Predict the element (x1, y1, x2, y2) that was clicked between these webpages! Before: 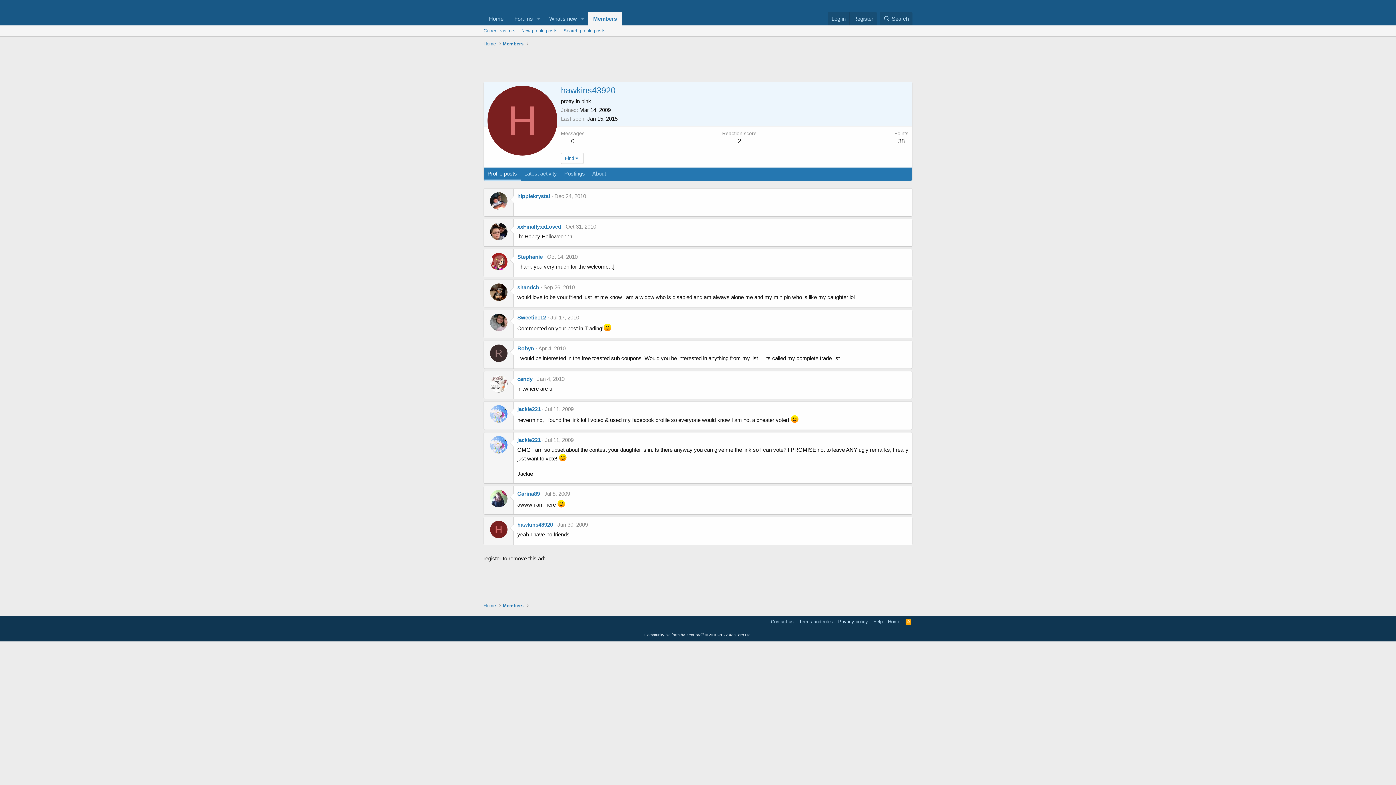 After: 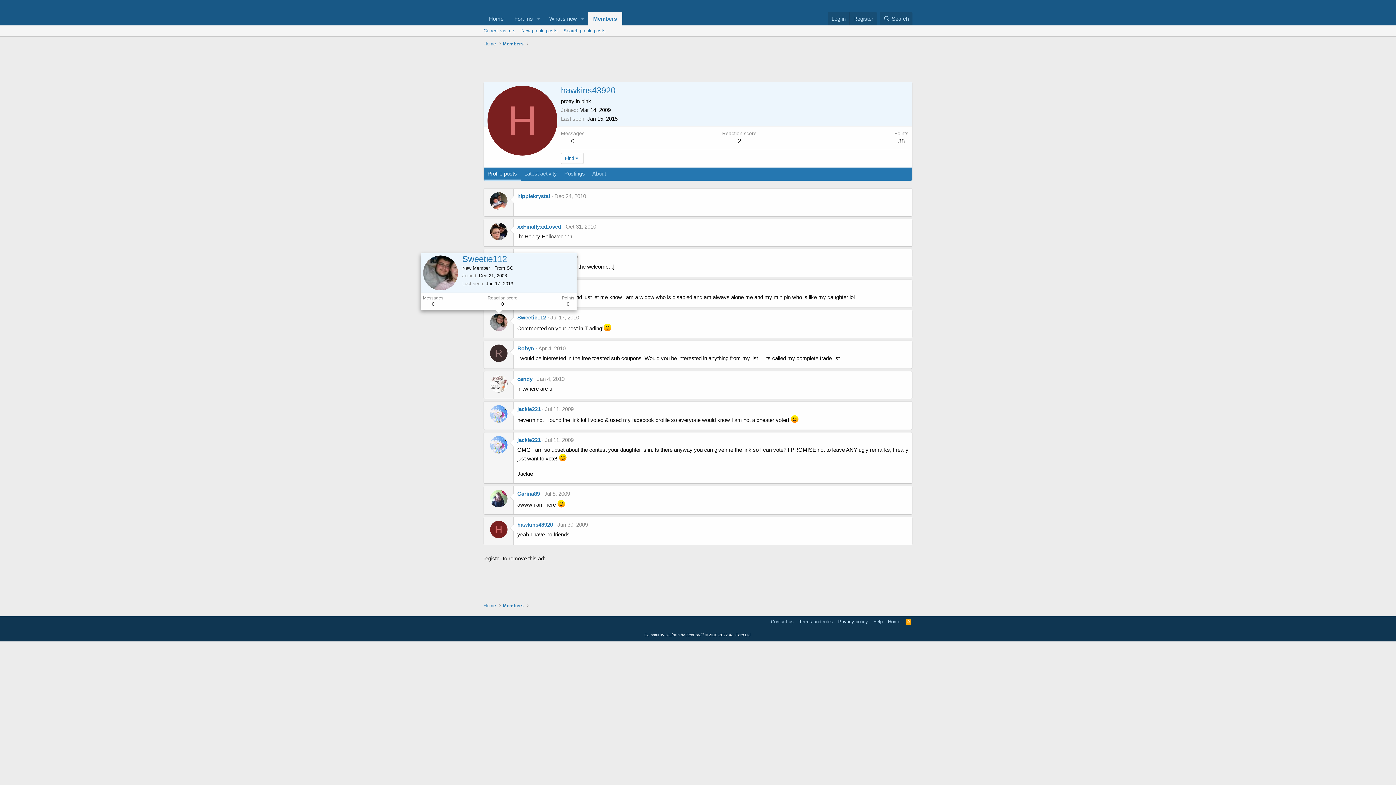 Action: bbox: (490, 313, 507, 331)